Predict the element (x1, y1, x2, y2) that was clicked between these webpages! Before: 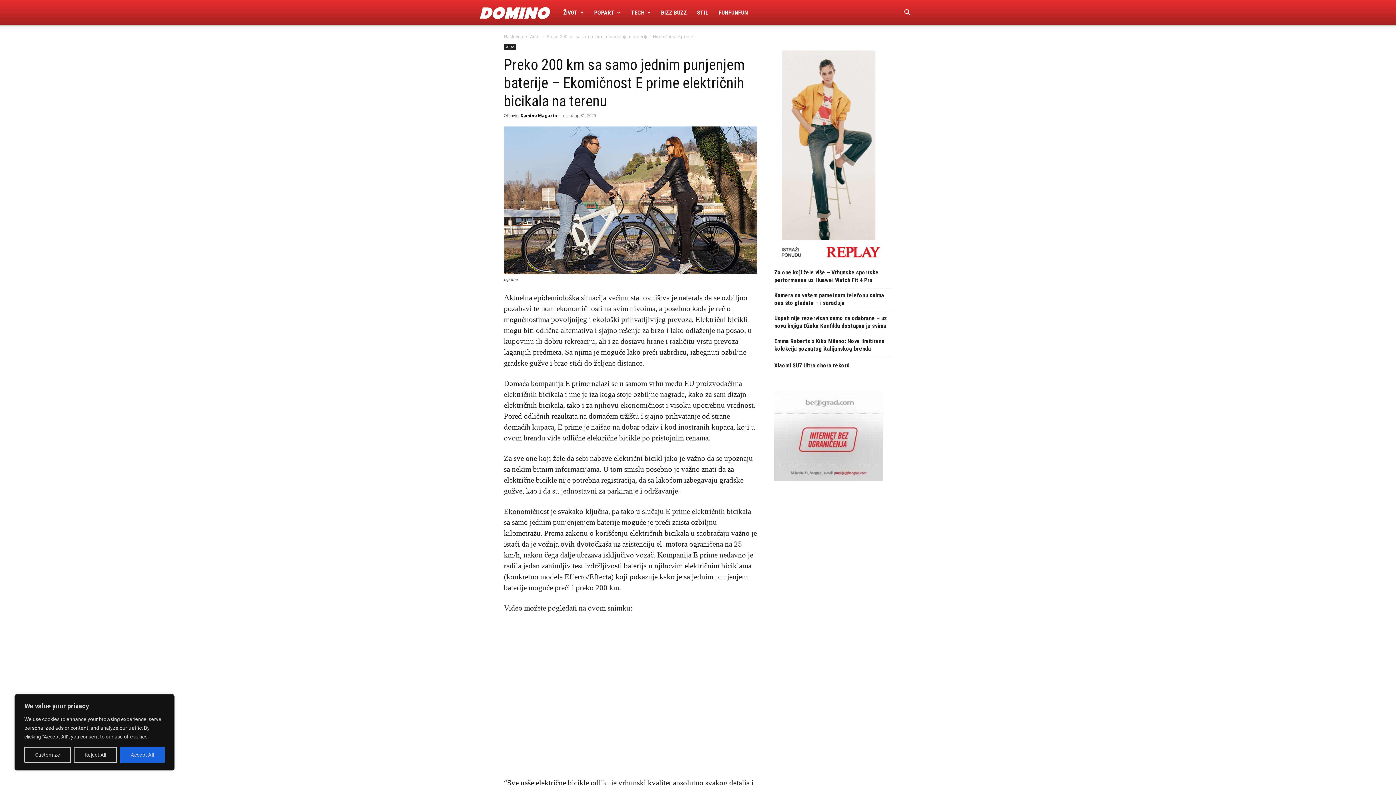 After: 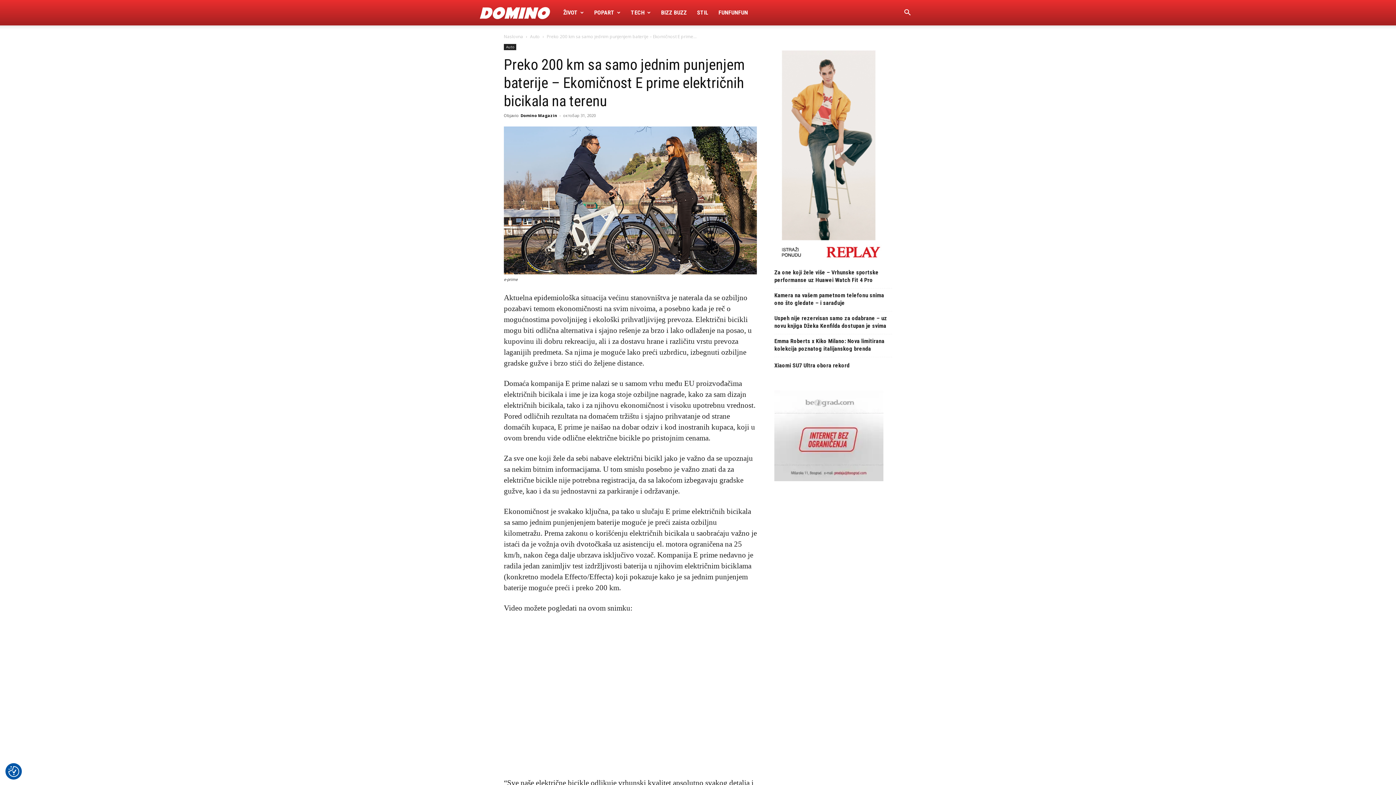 Action: label: Accept All bbox: (119, 747, 164, 763)